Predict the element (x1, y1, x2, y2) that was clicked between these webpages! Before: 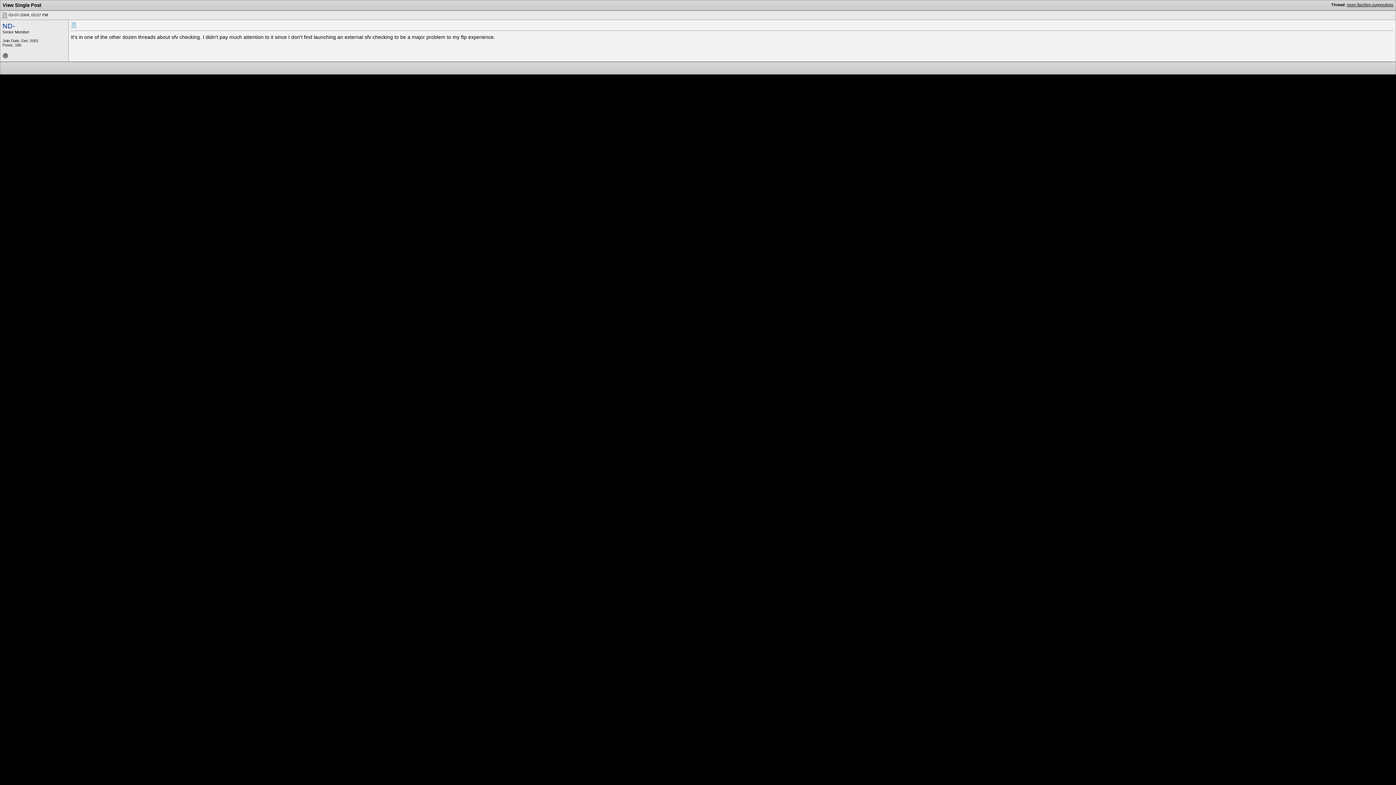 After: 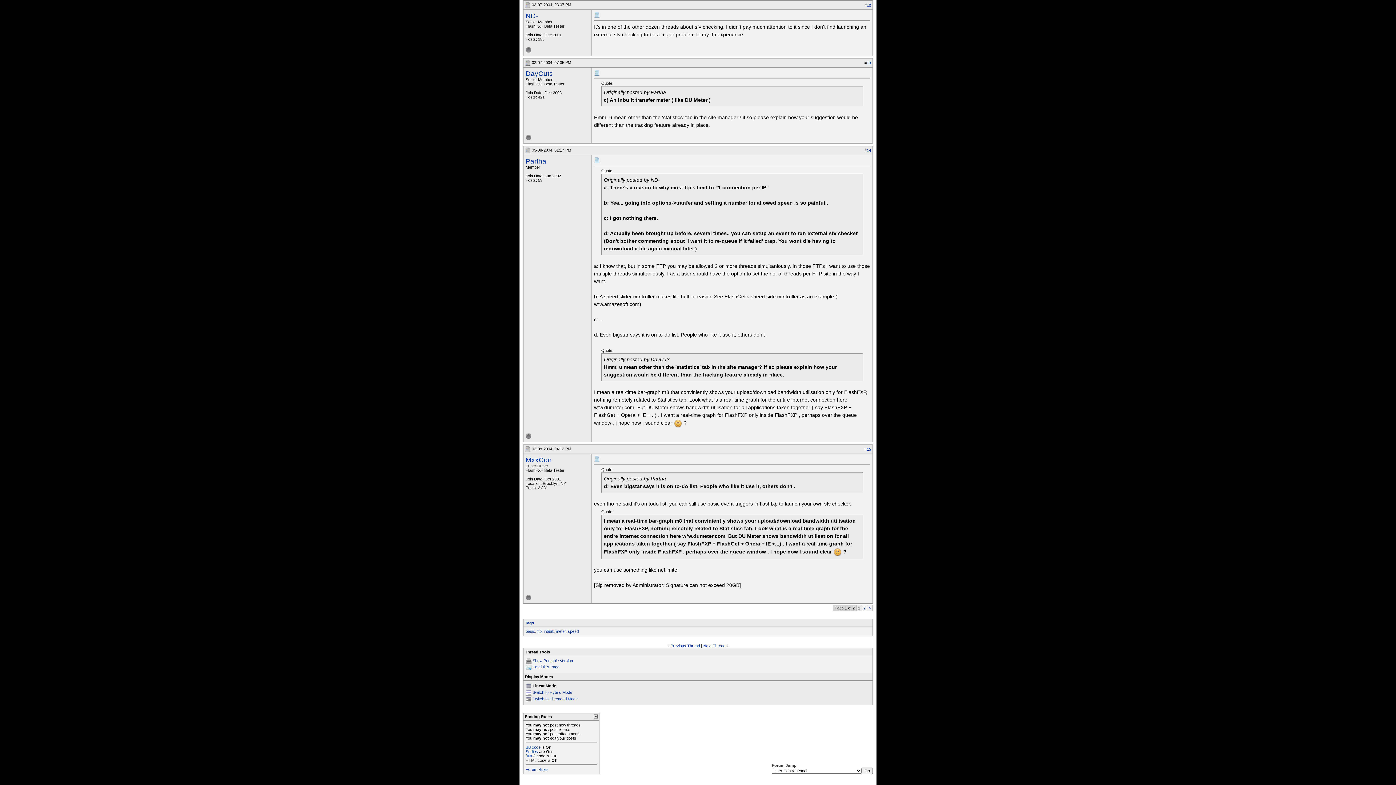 Action: label: more flashfxp suggestions bbox: (1347, 2, 1393, 6)